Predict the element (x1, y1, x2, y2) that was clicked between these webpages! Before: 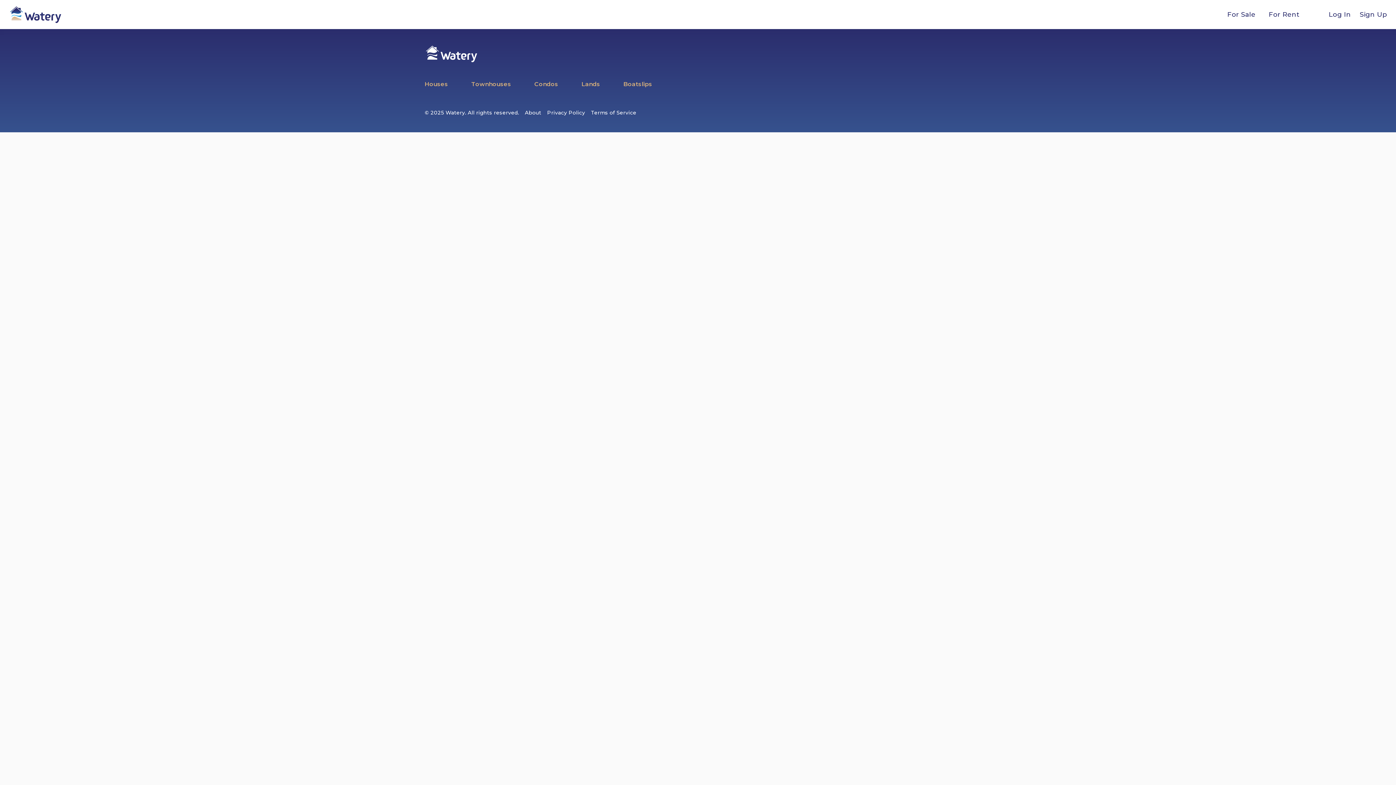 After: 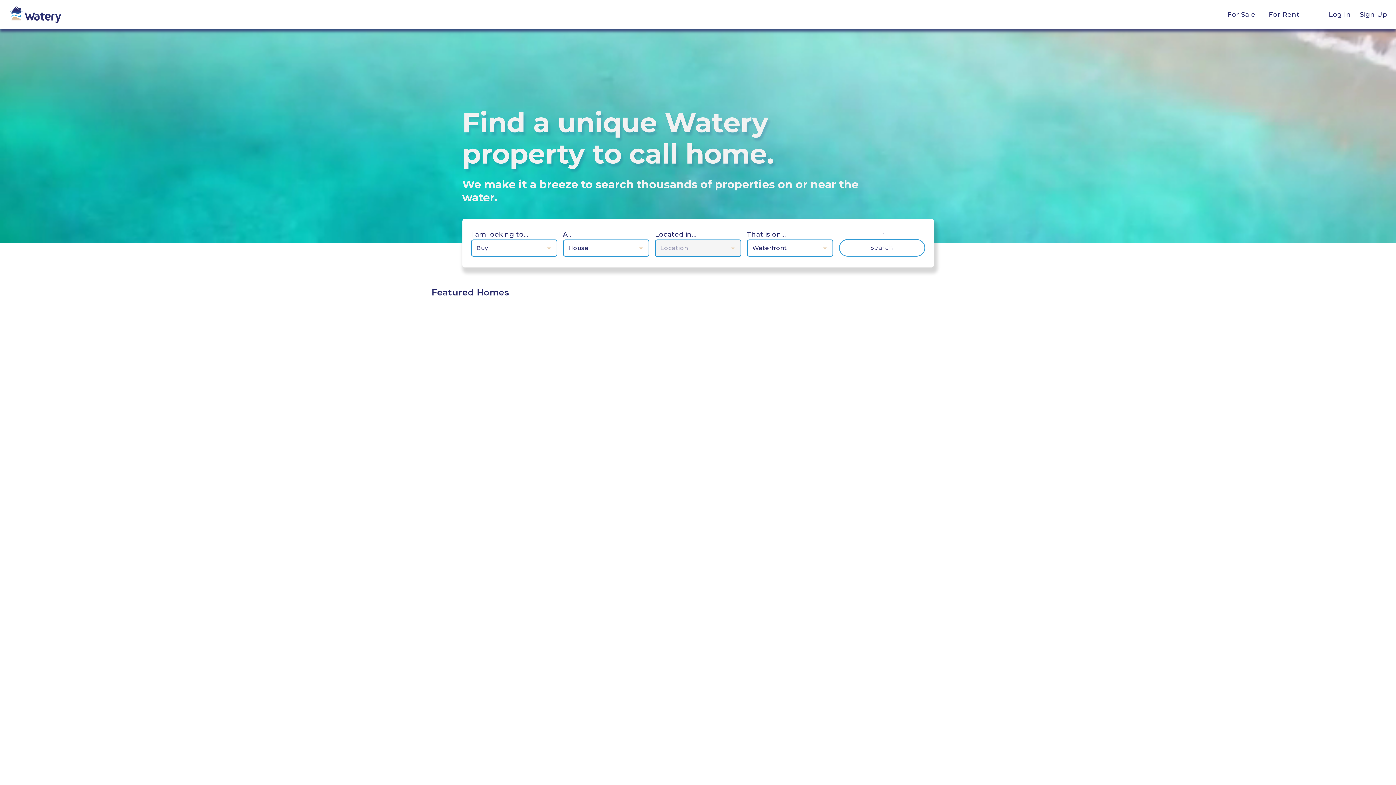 Action: bbox: (424, 45, 481, 62)